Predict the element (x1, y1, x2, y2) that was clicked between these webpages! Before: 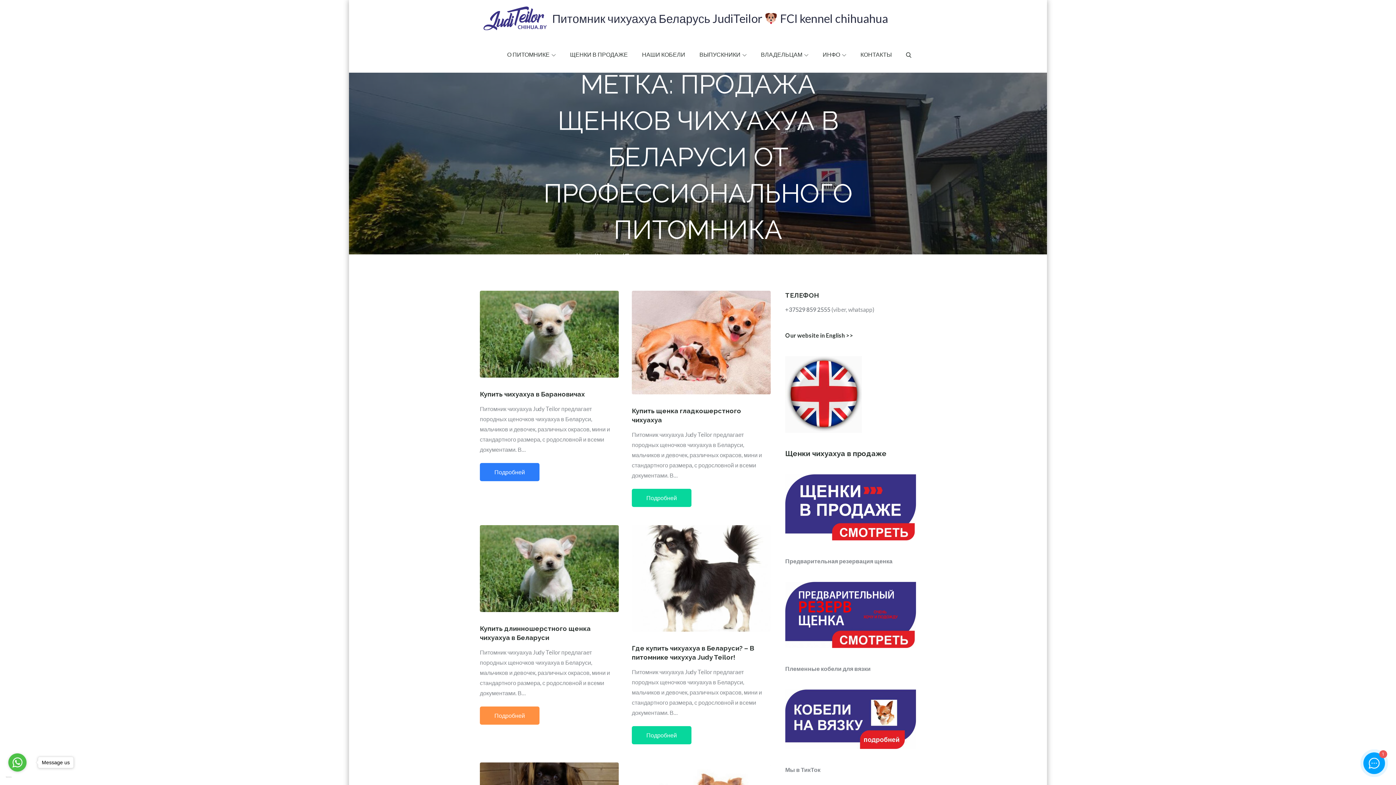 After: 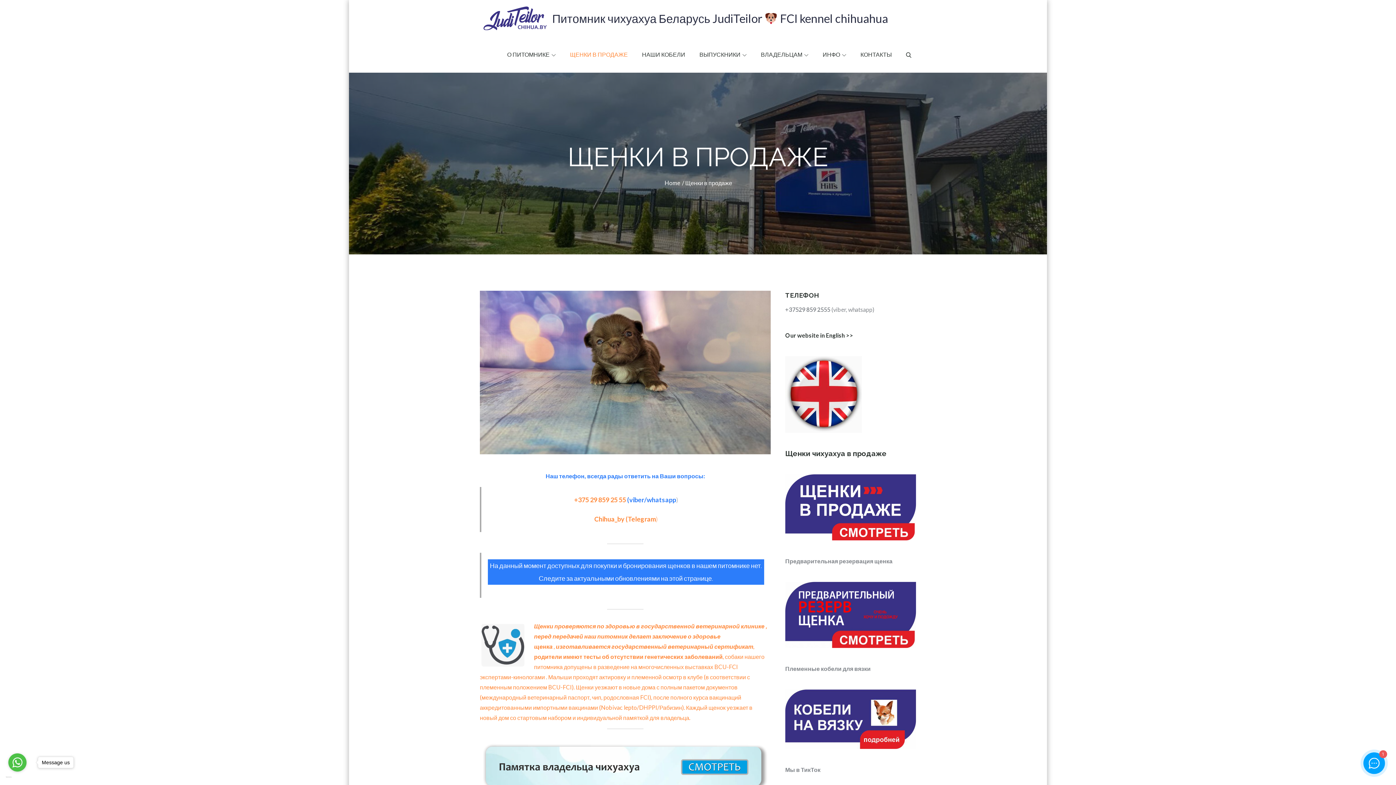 Action: bbox: (785, 474, 916, 540)